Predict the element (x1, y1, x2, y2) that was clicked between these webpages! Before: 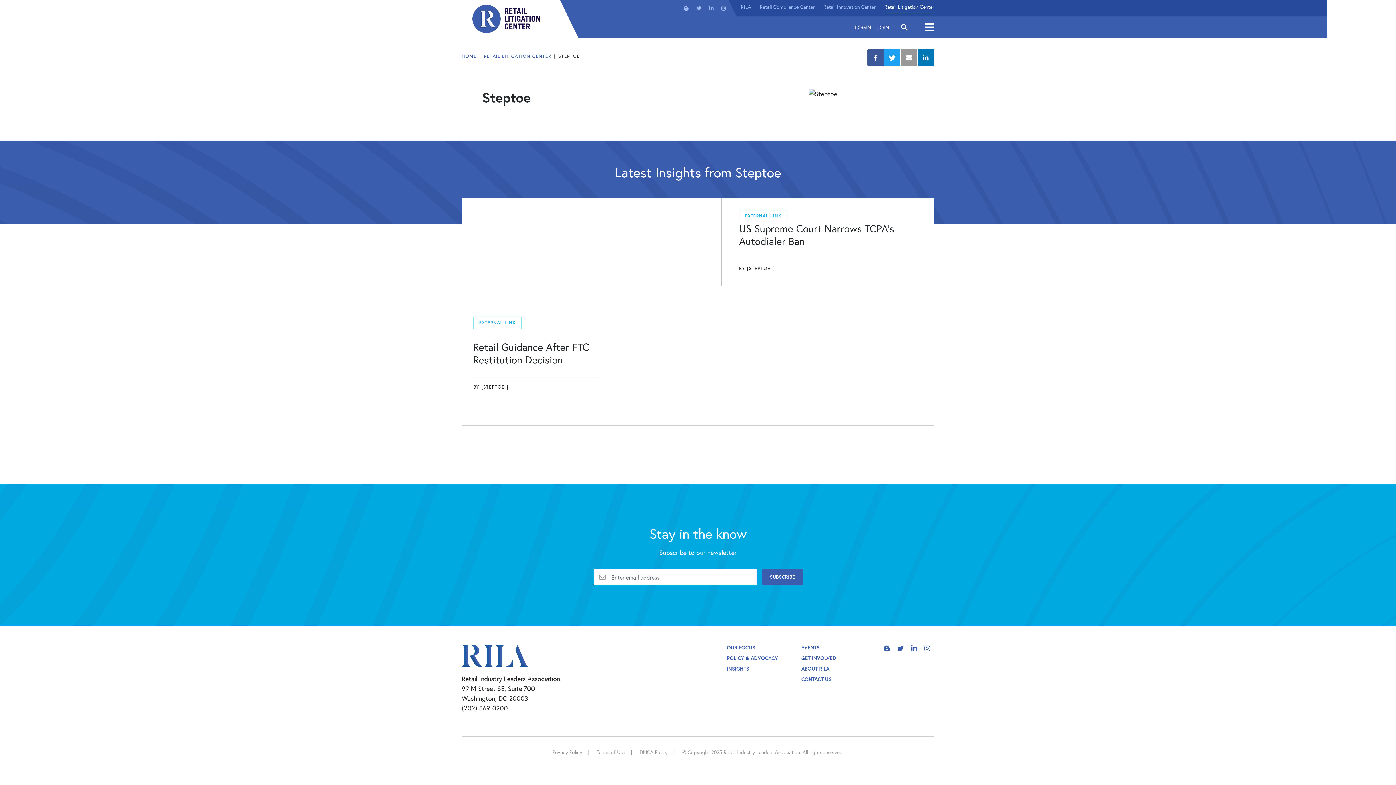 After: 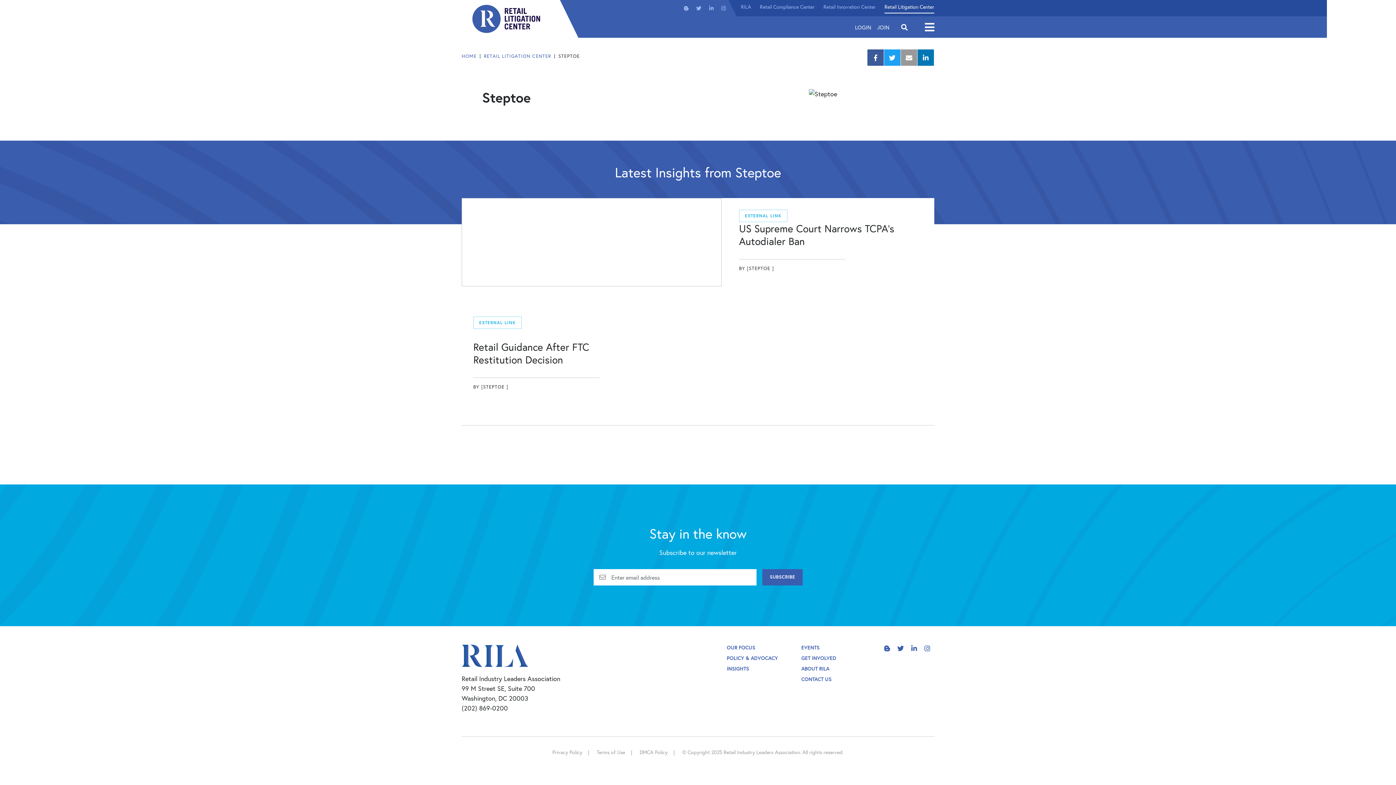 Action: bbox: (883, 642, 894, 654) label: Visit us on Blogger